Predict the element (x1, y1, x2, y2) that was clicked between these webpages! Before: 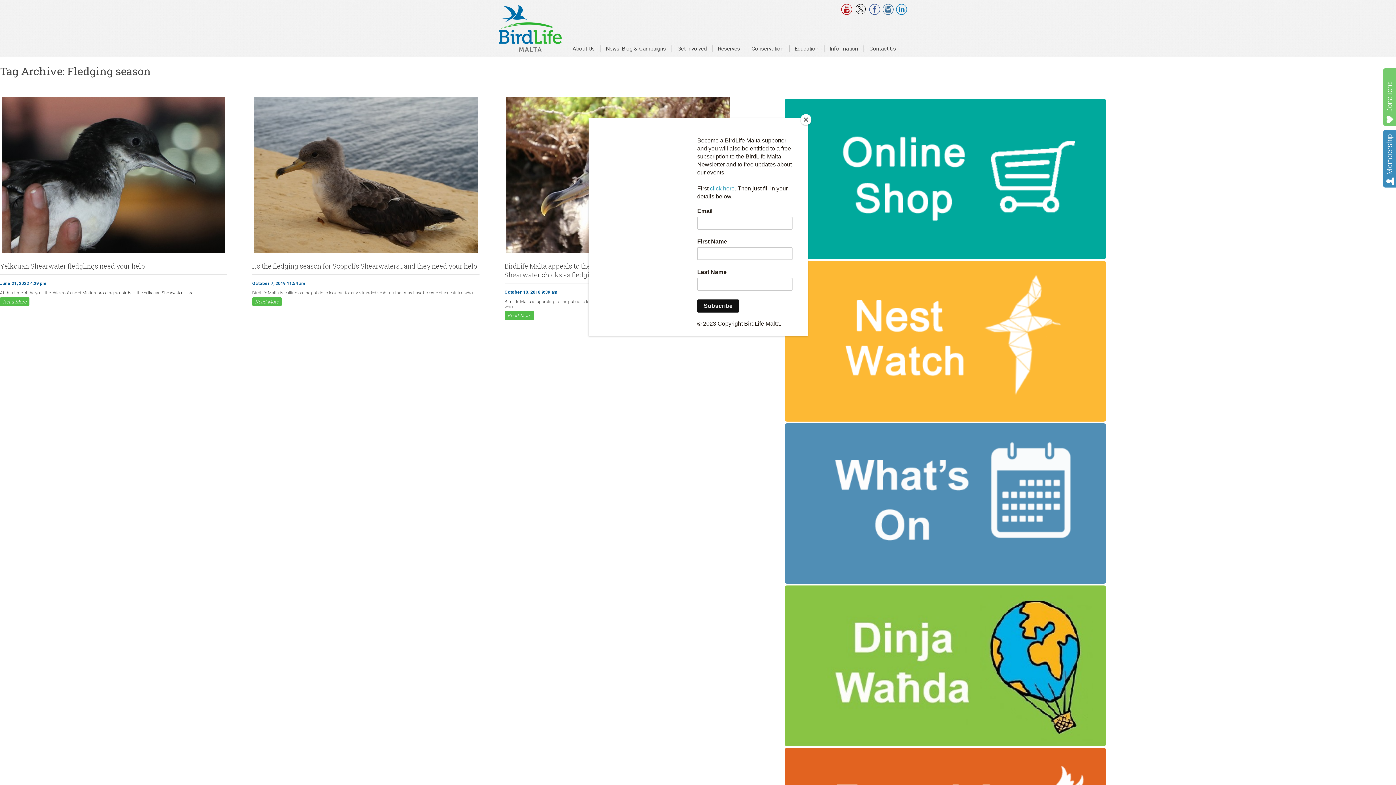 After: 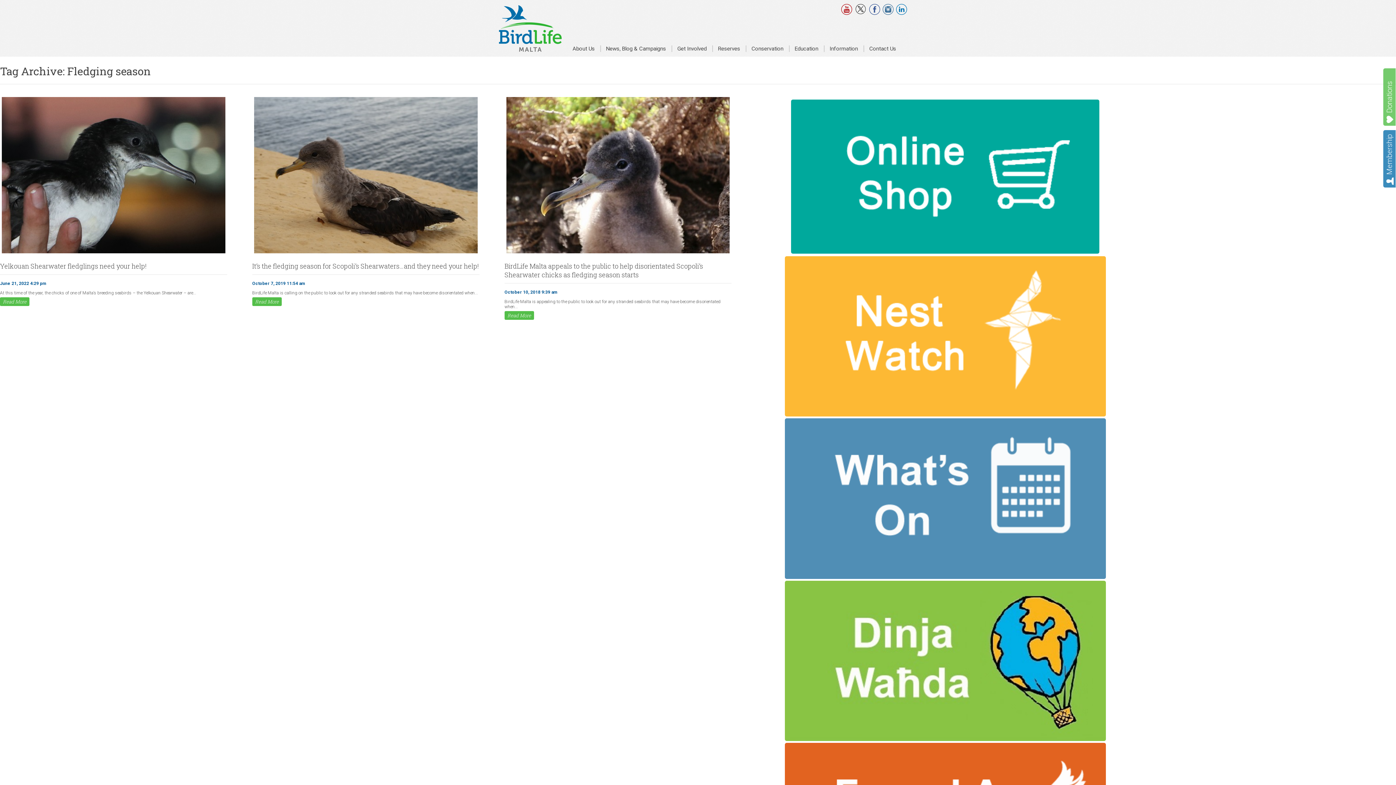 Action: bbox: (800, 114, 811, 125) label: Close